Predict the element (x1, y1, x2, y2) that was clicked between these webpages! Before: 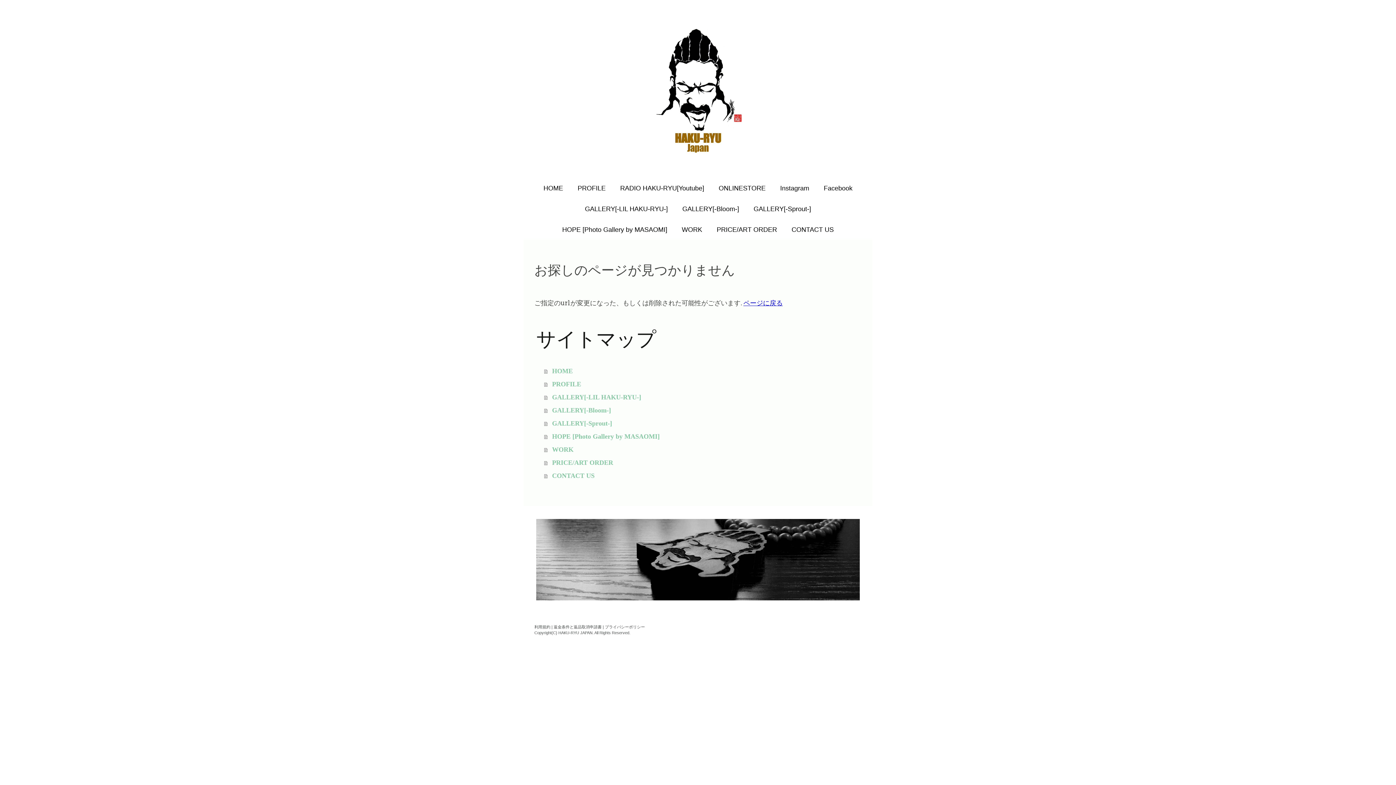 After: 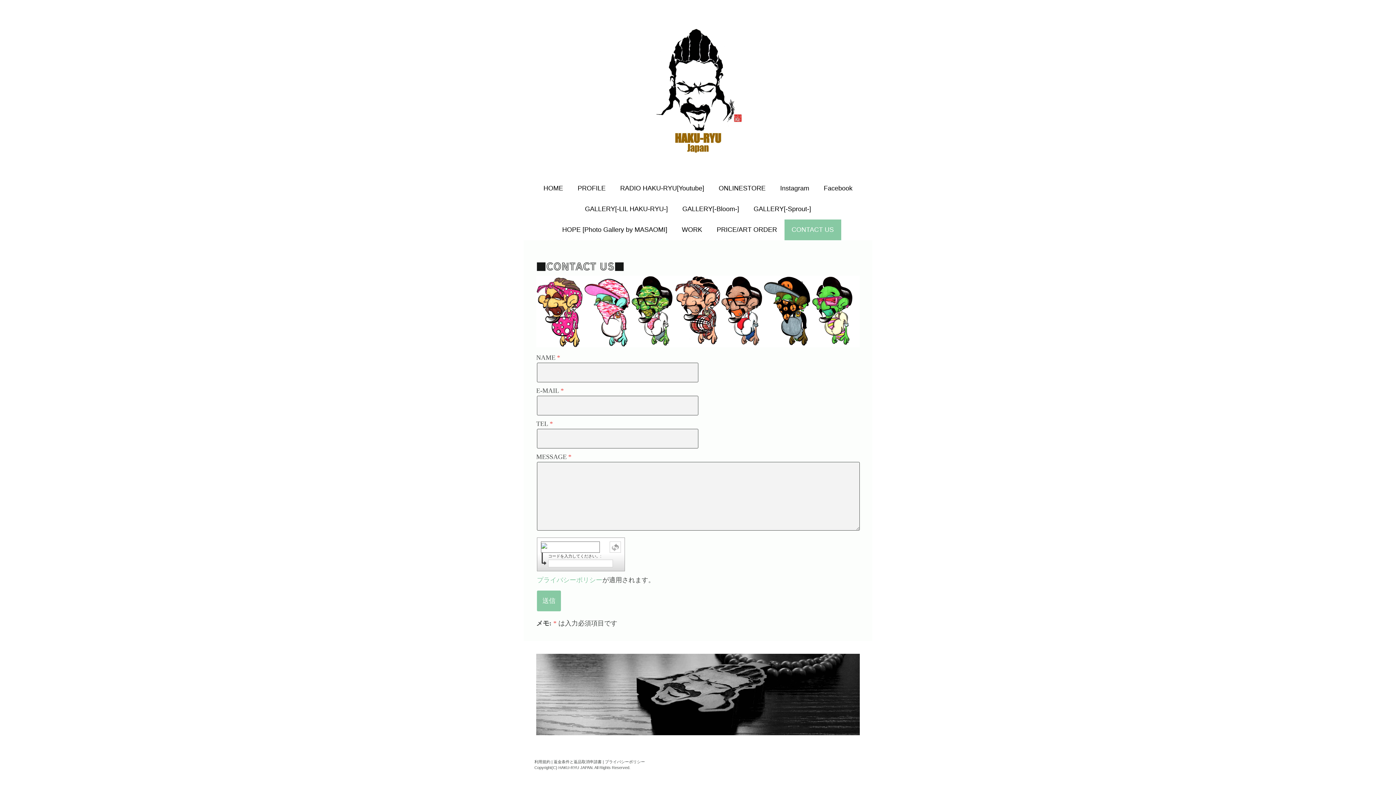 Action: label: CONTACT US bbox: (784, 219, 841, 240)